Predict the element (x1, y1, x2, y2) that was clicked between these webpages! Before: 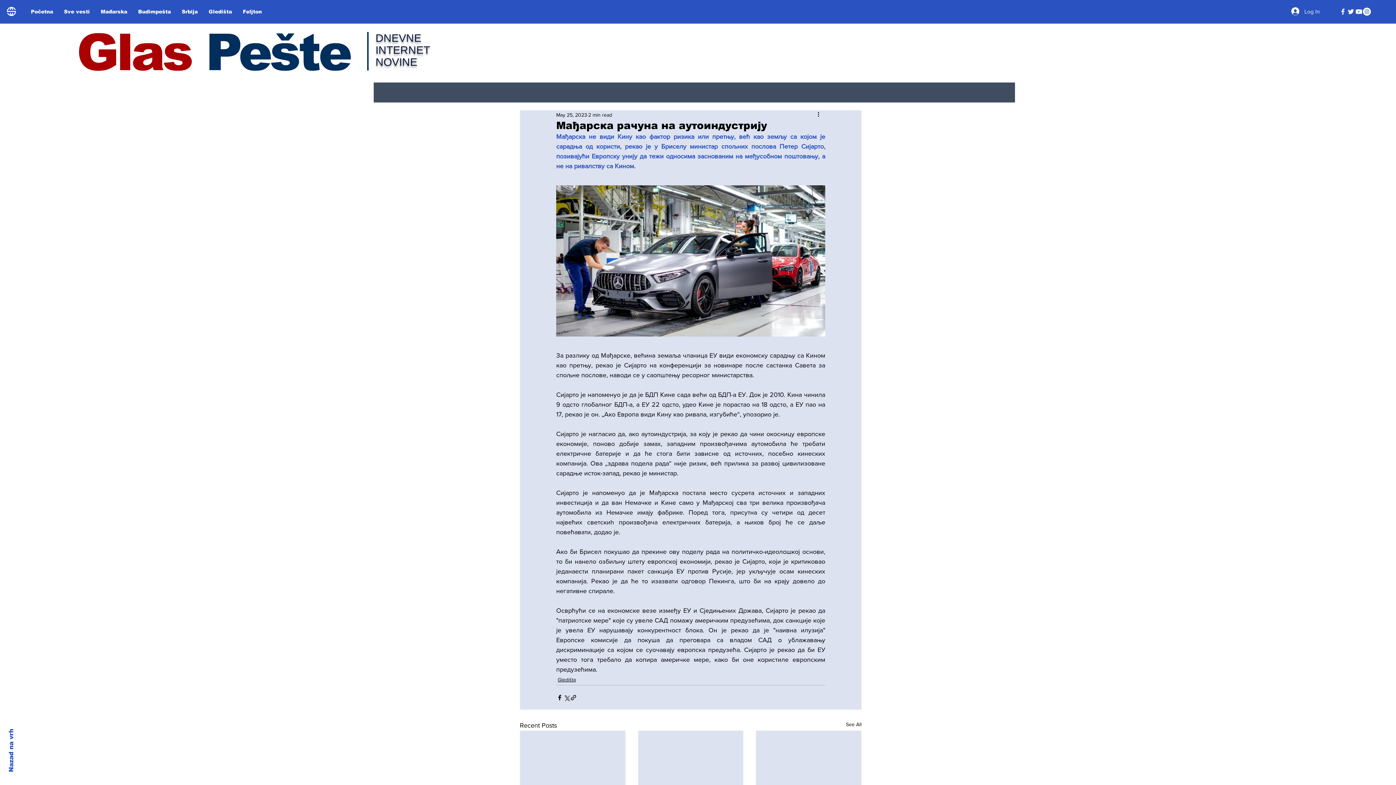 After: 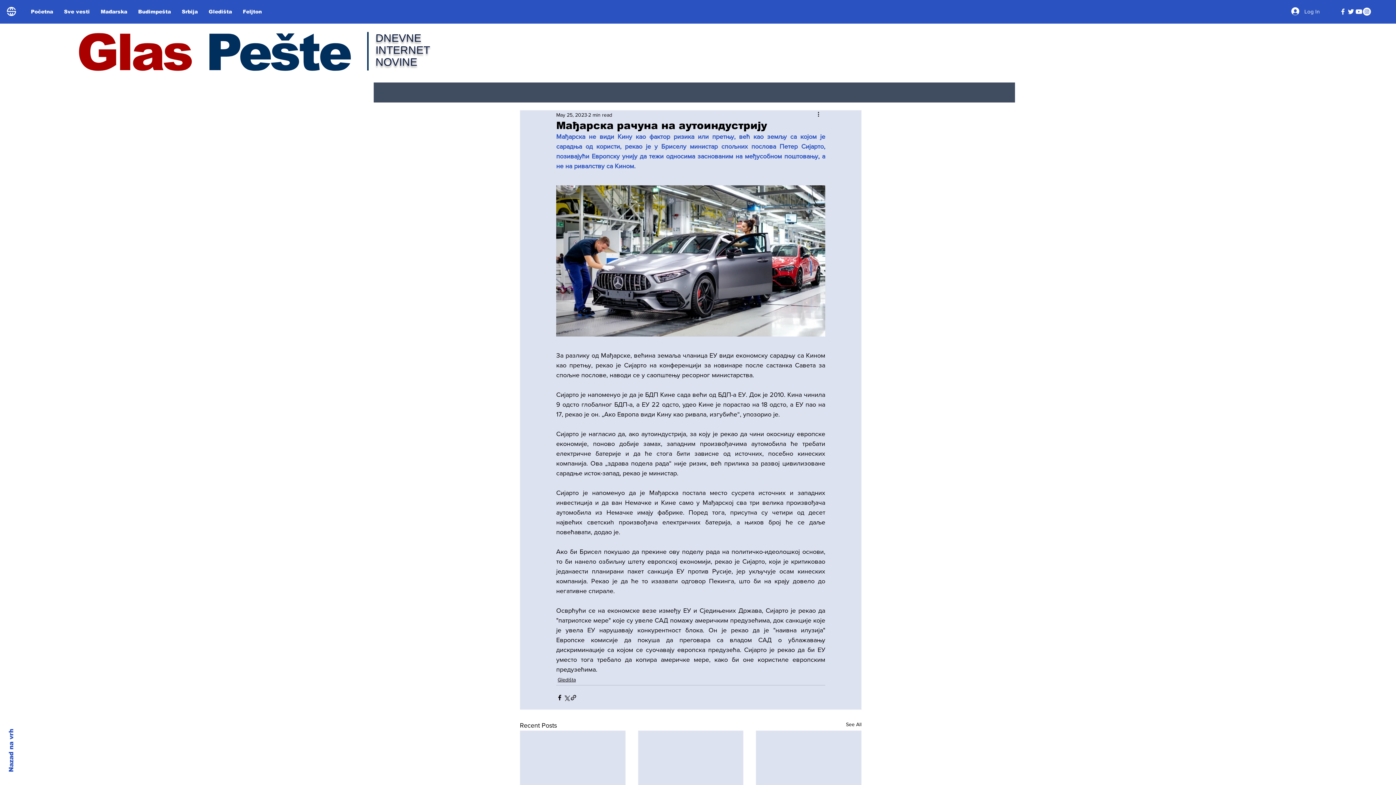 Action: bbox: (1339, 7, 1347, 15)